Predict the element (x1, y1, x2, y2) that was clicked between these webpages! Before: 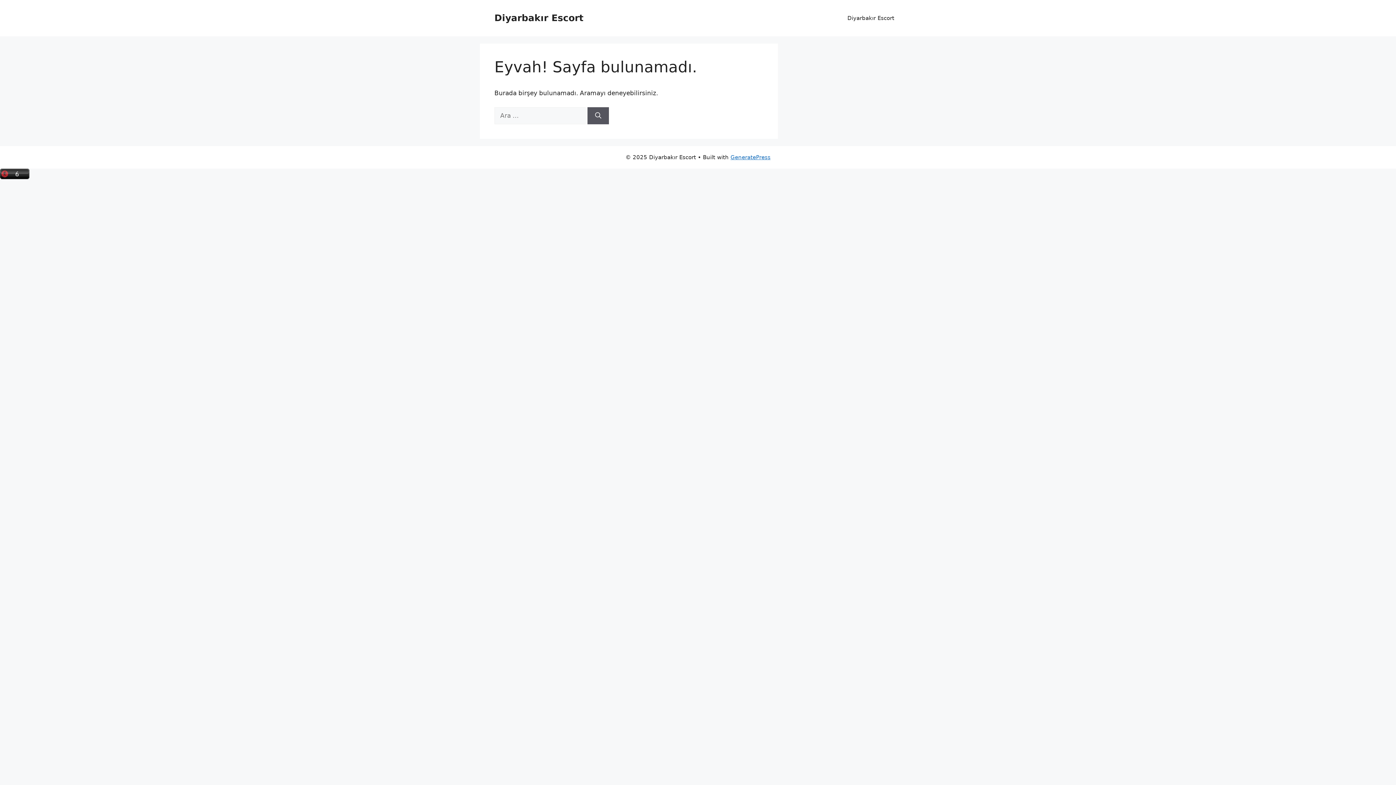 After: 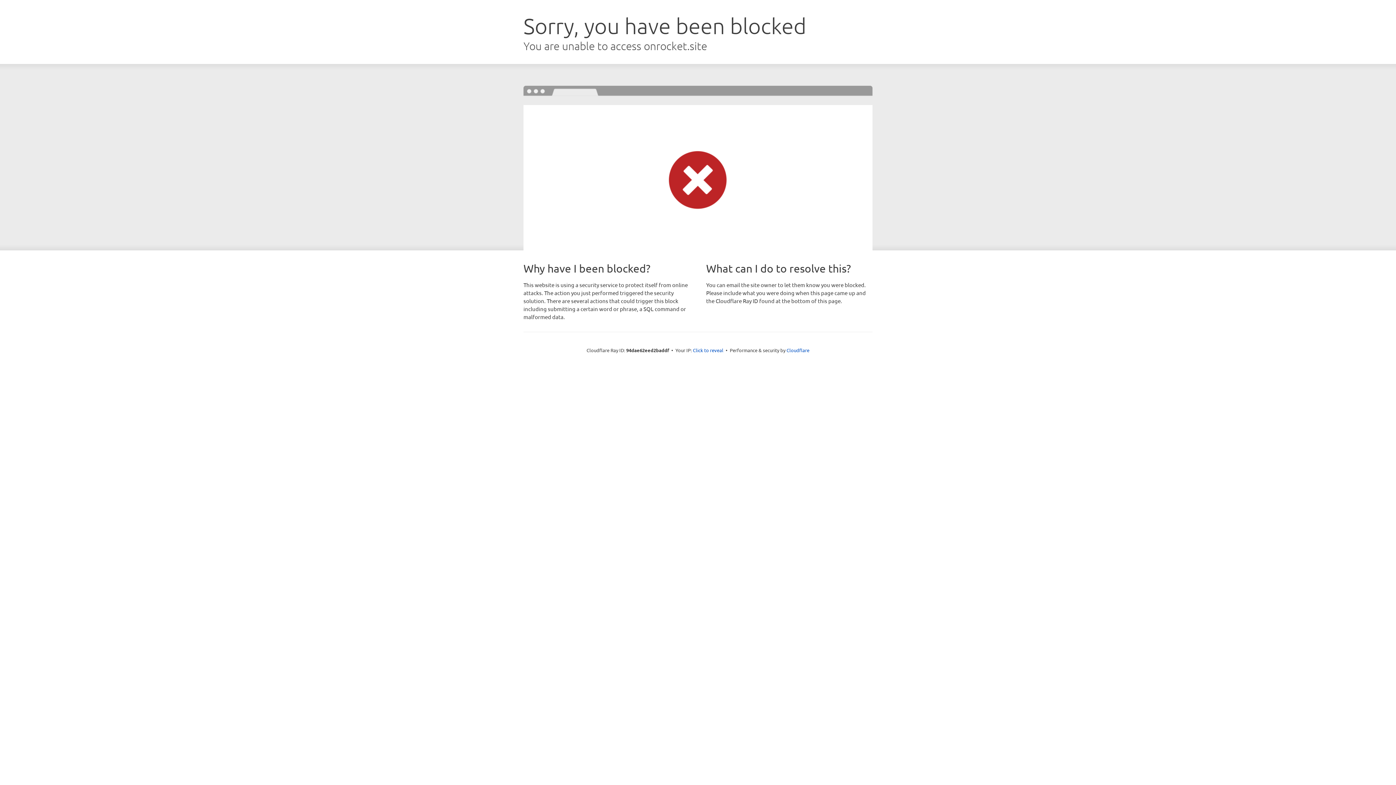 Action: label: GeneratePress bbox: (730, 154, 770, 160)